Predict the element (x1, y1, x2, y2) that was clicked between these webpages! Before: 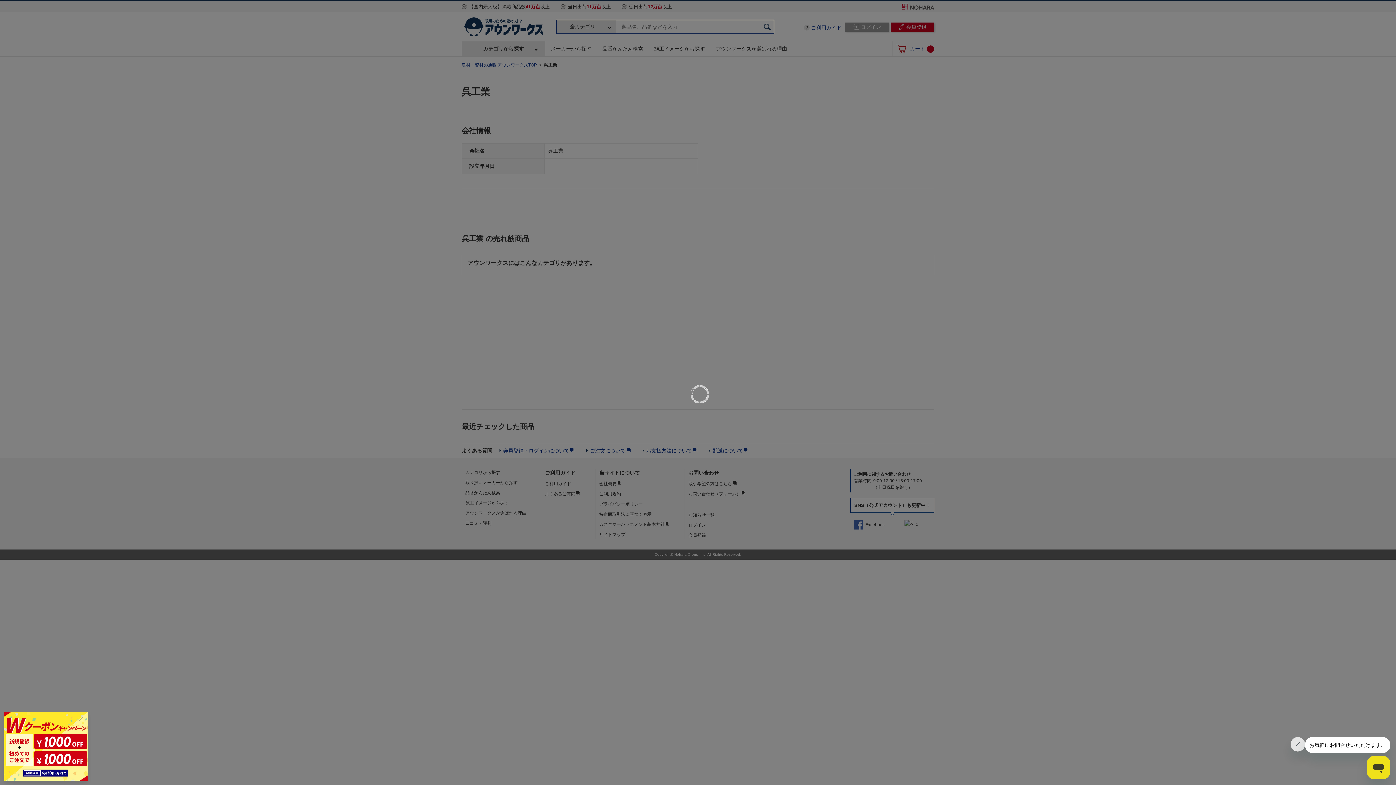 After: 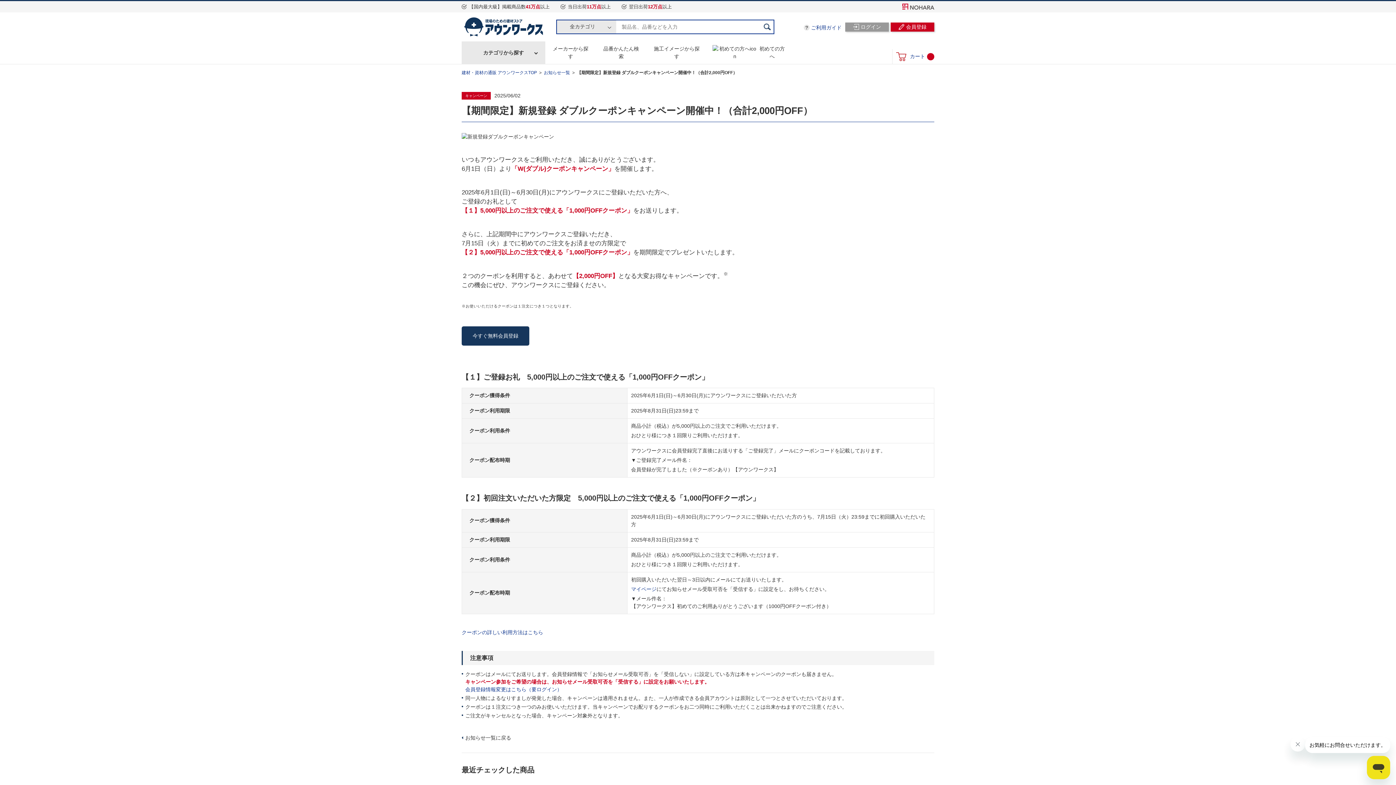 Action: bbox: (4, 712, 88, 781)